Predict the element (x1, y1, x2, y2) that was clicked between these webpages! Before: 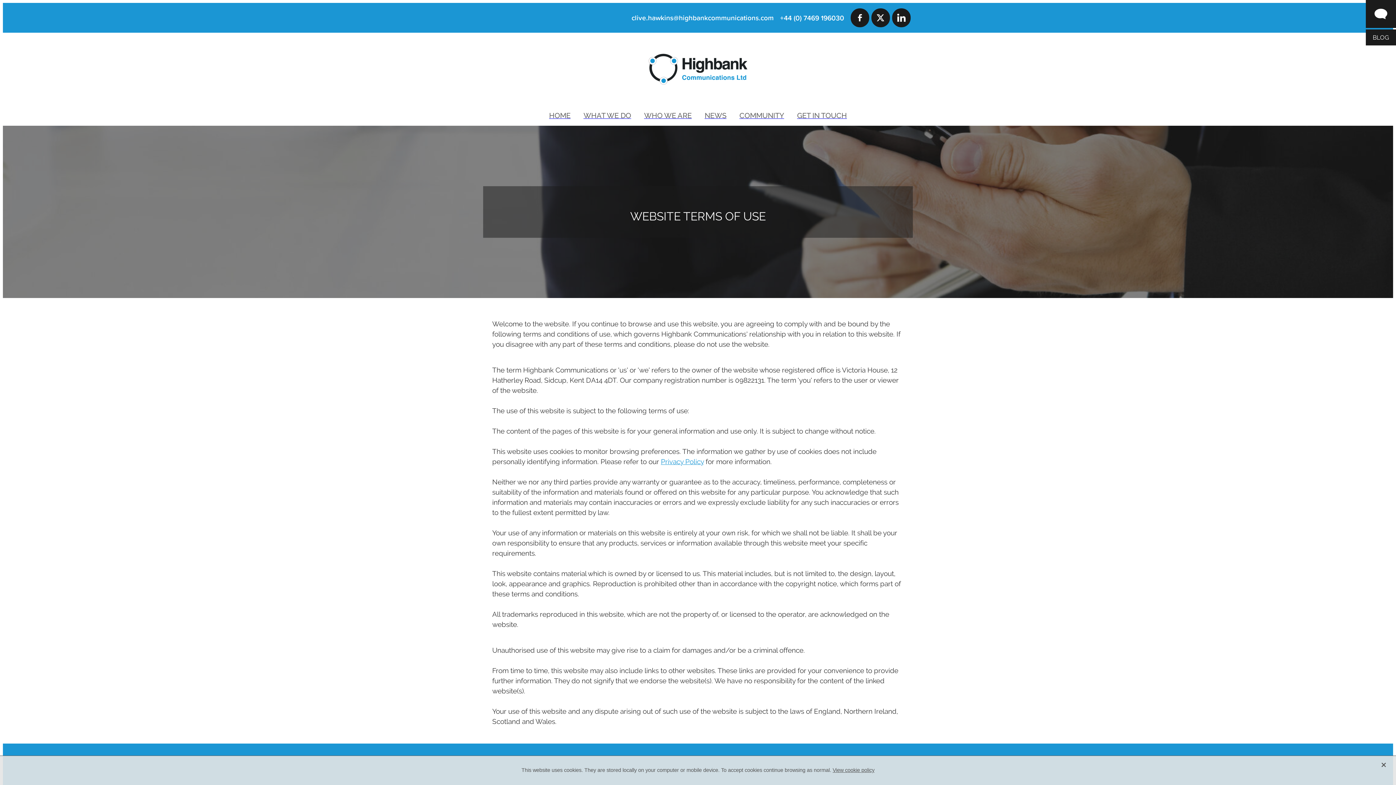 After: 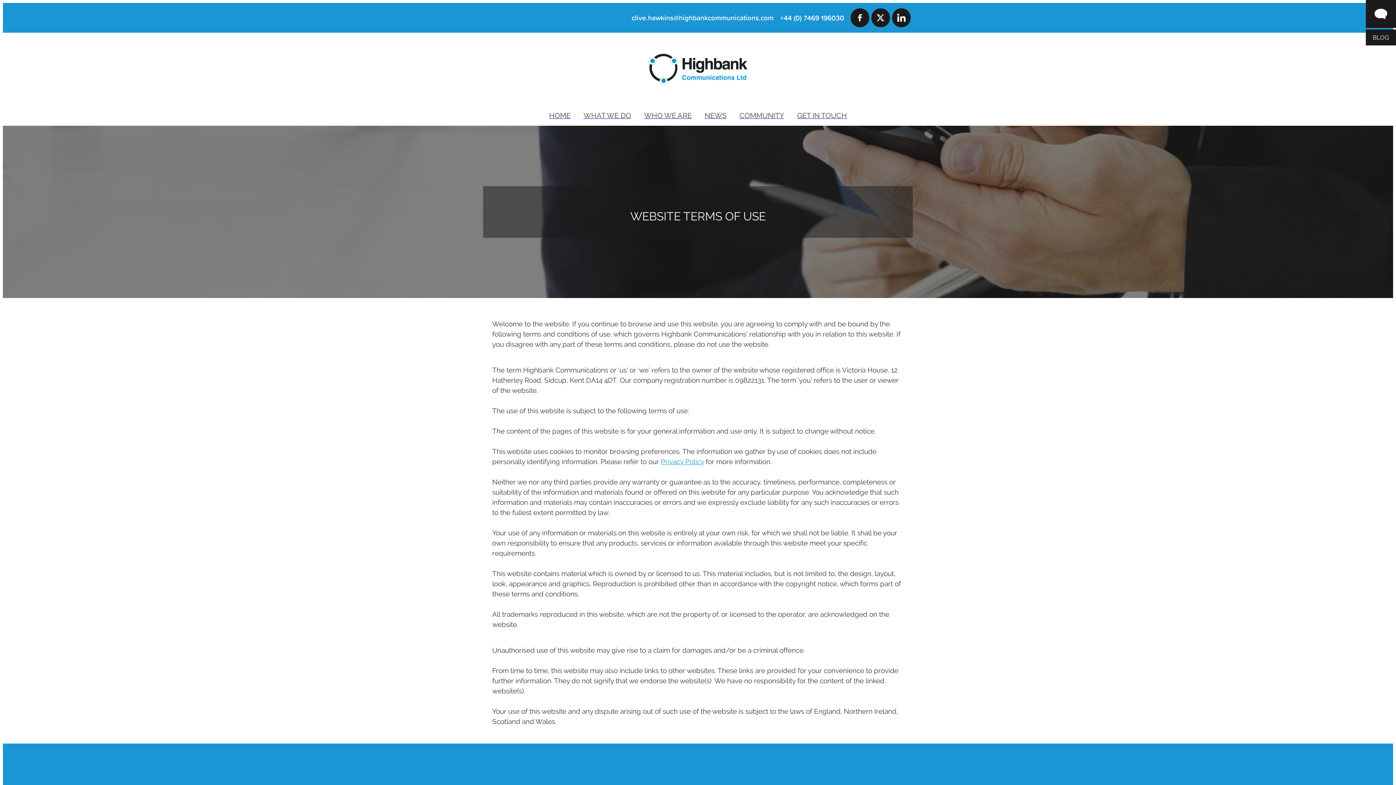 Action: label: X bbox: (1380, 756, 1387, 770)